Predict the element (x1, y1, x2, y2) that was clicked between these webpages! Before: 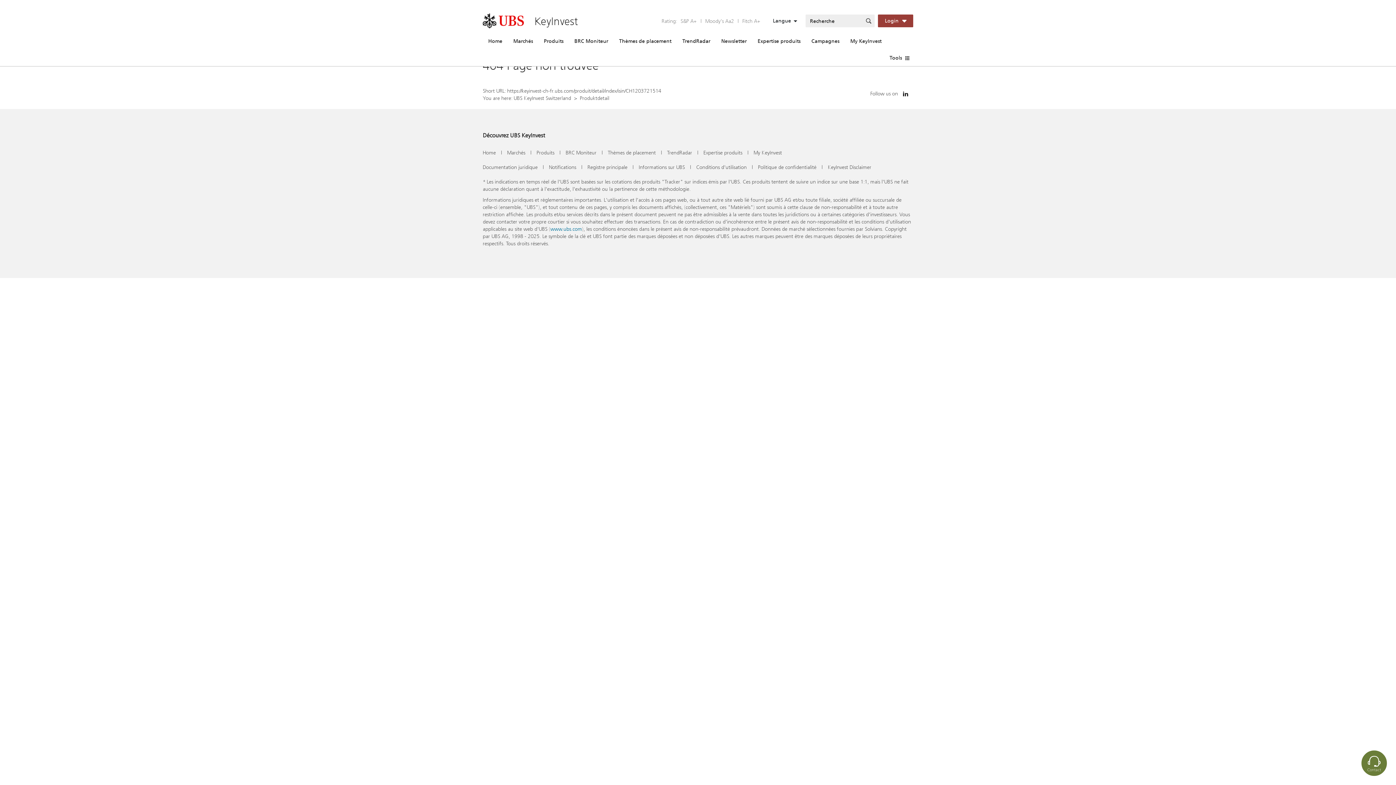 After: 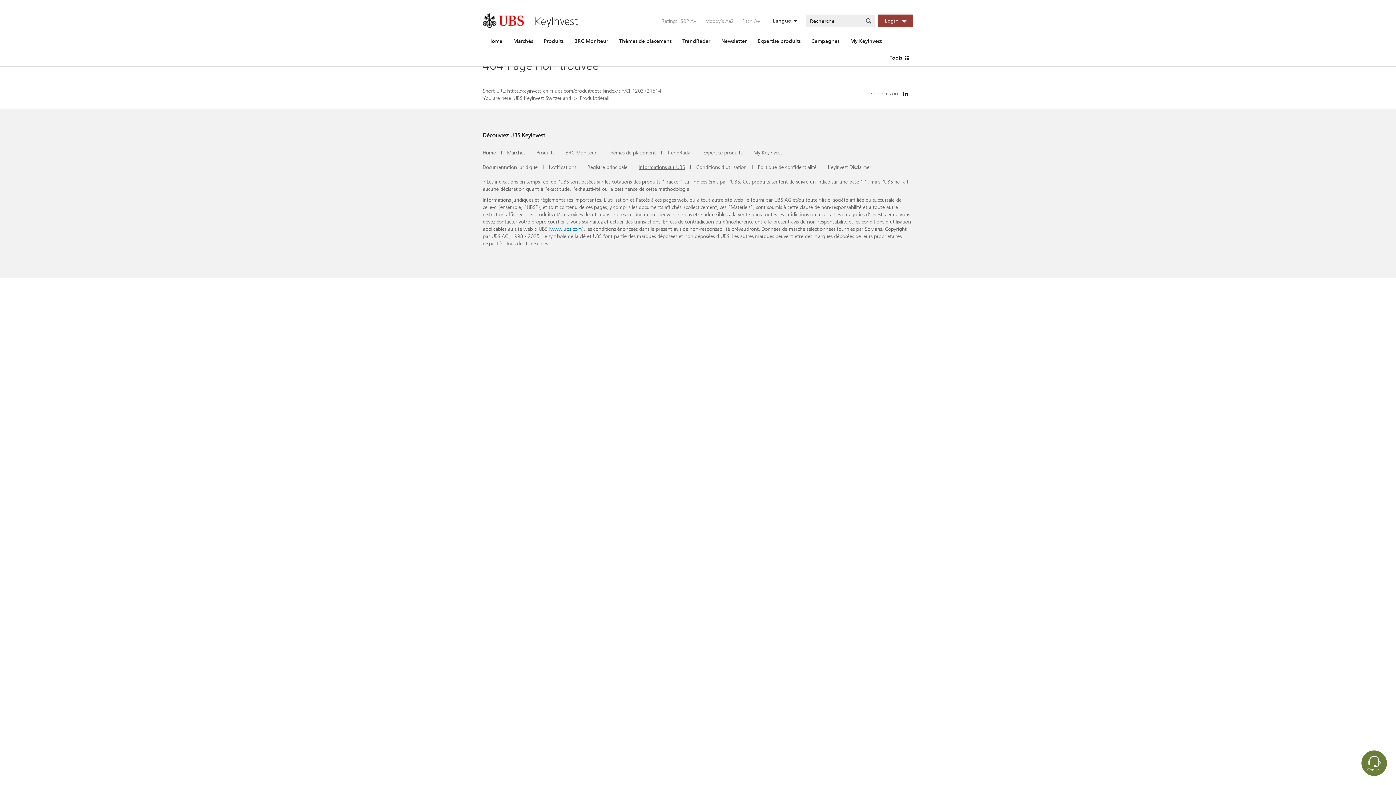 Action: label: Informations sur UBS bbox: (638, 163, 685, 170)